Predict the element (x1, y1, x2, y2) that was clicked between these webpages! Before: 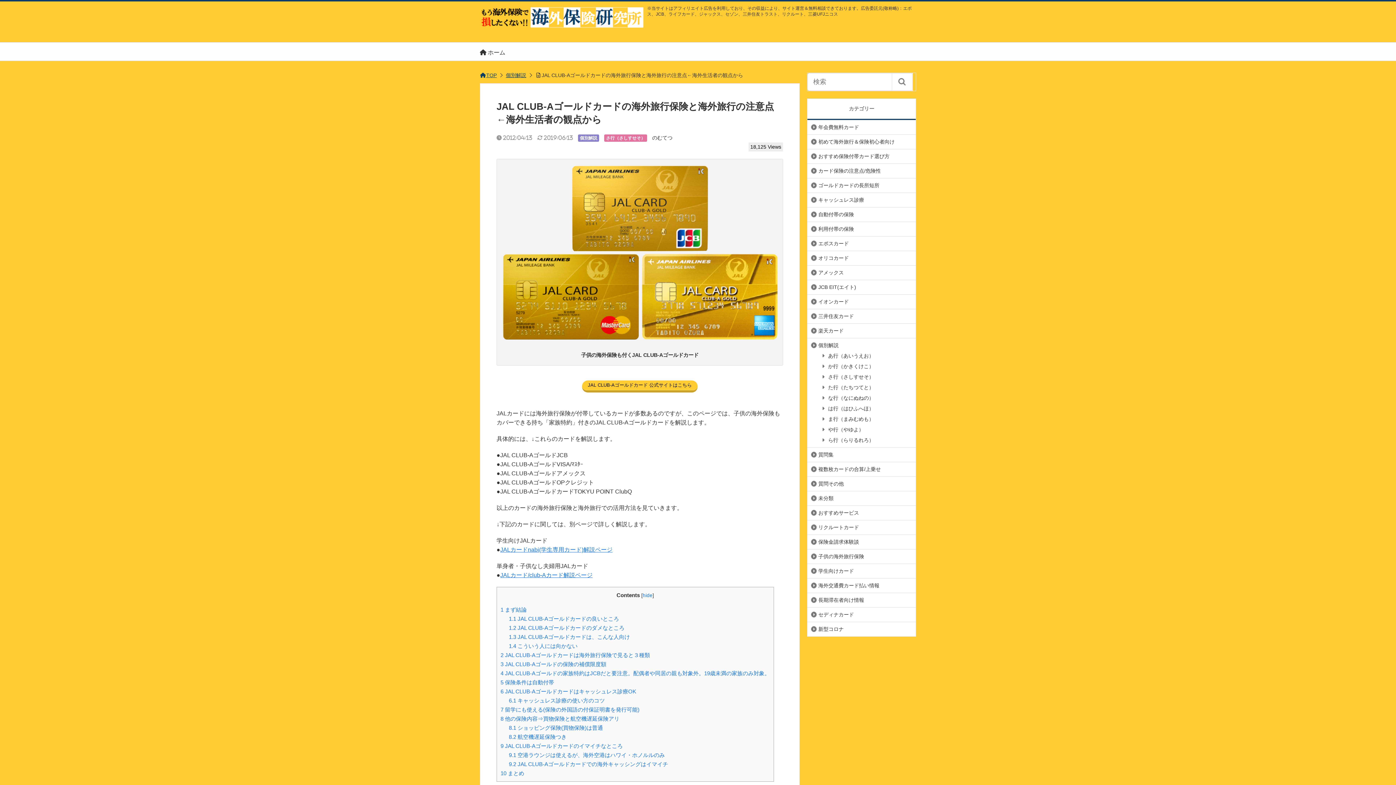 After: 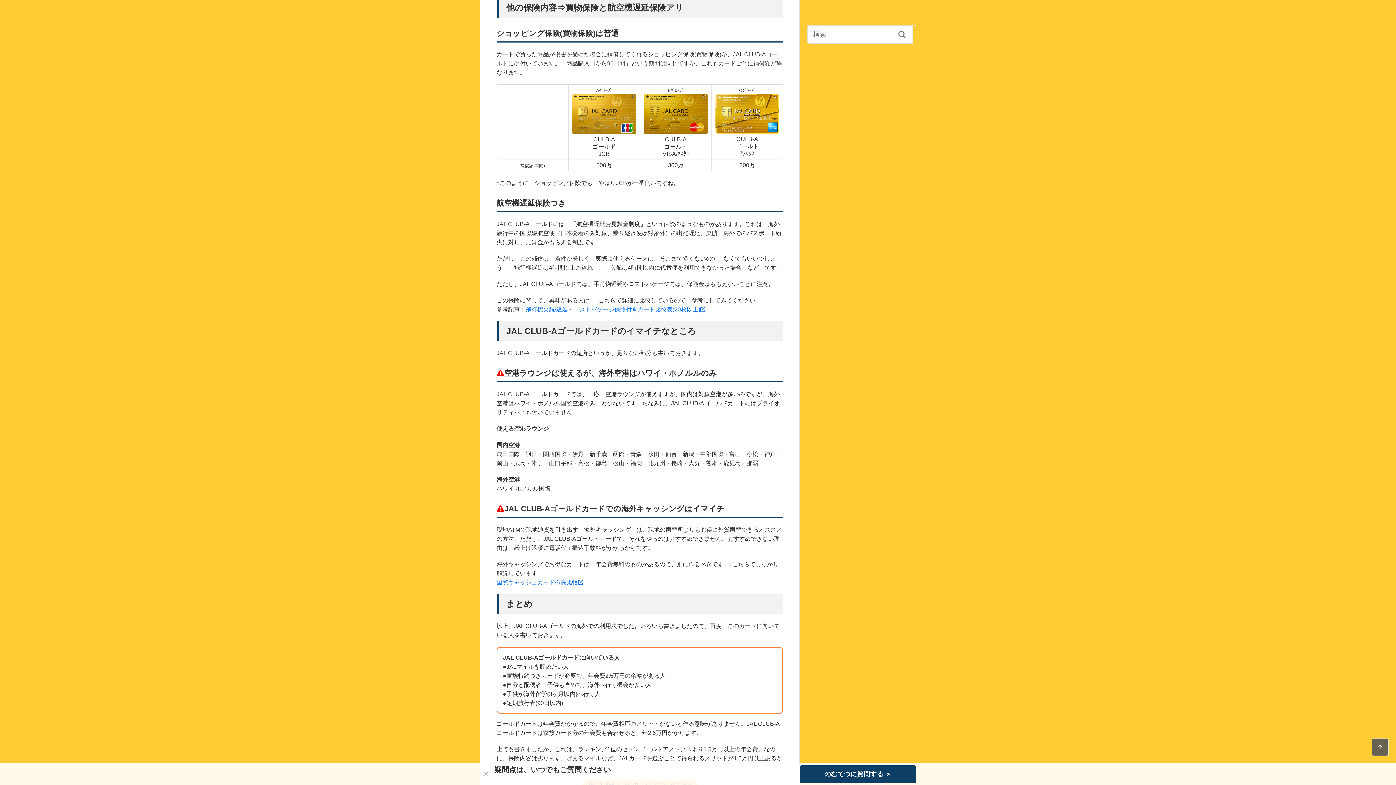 Action: bbox: (509, 725, 603, 731) label: 8.1 ショッピング保険(買物保険)は普通